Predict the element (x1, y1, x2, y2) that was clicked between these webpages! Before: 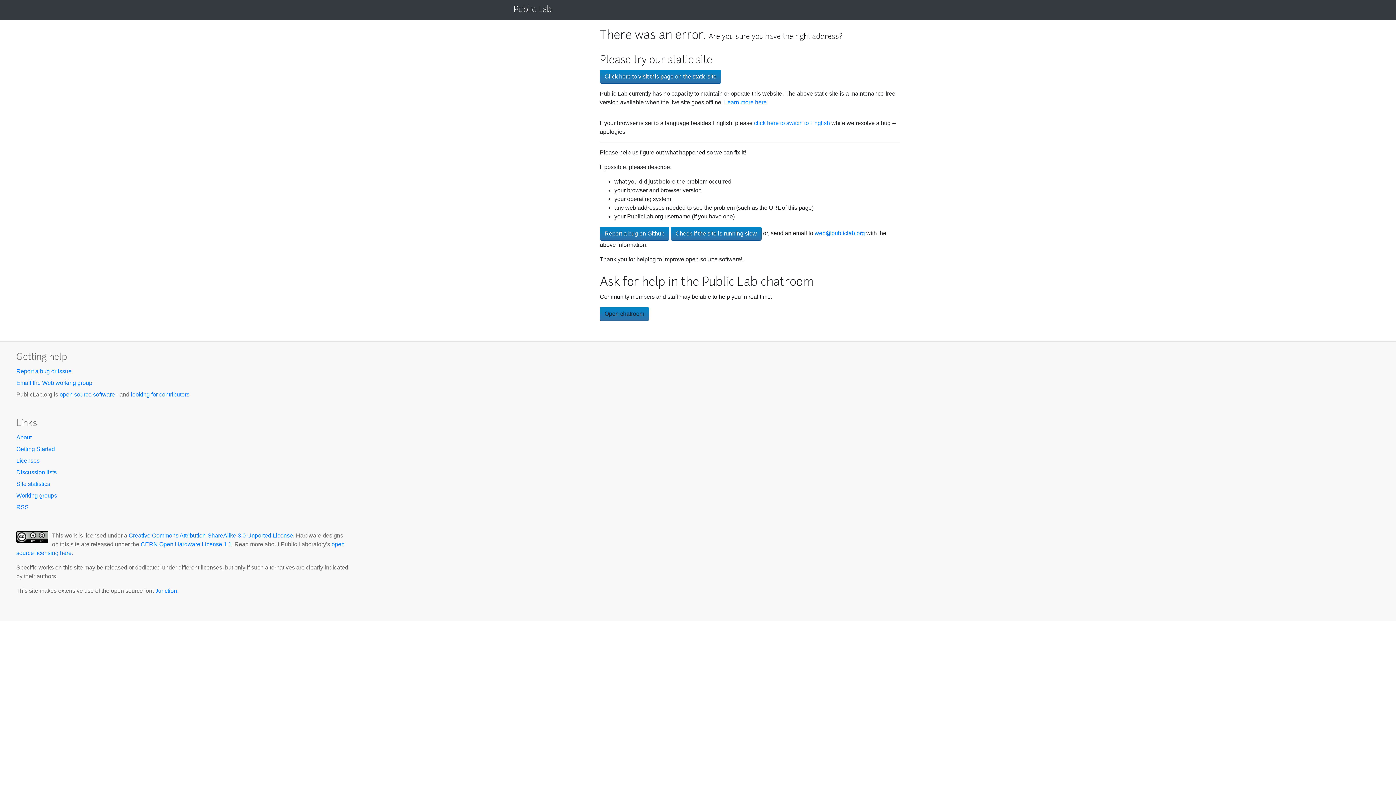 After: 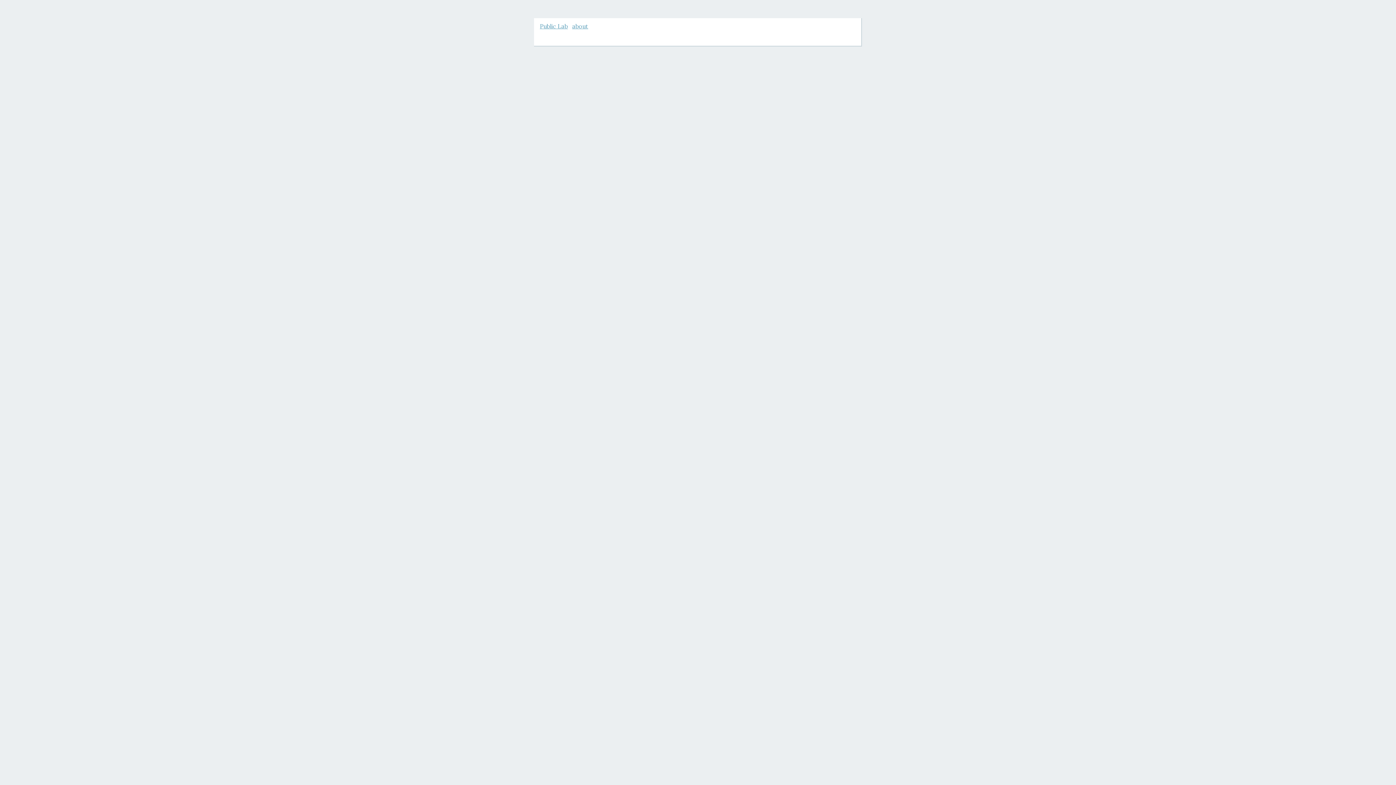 Action: label: Click here to visit this page on the static site bbox: (600, 69, 721, 83)